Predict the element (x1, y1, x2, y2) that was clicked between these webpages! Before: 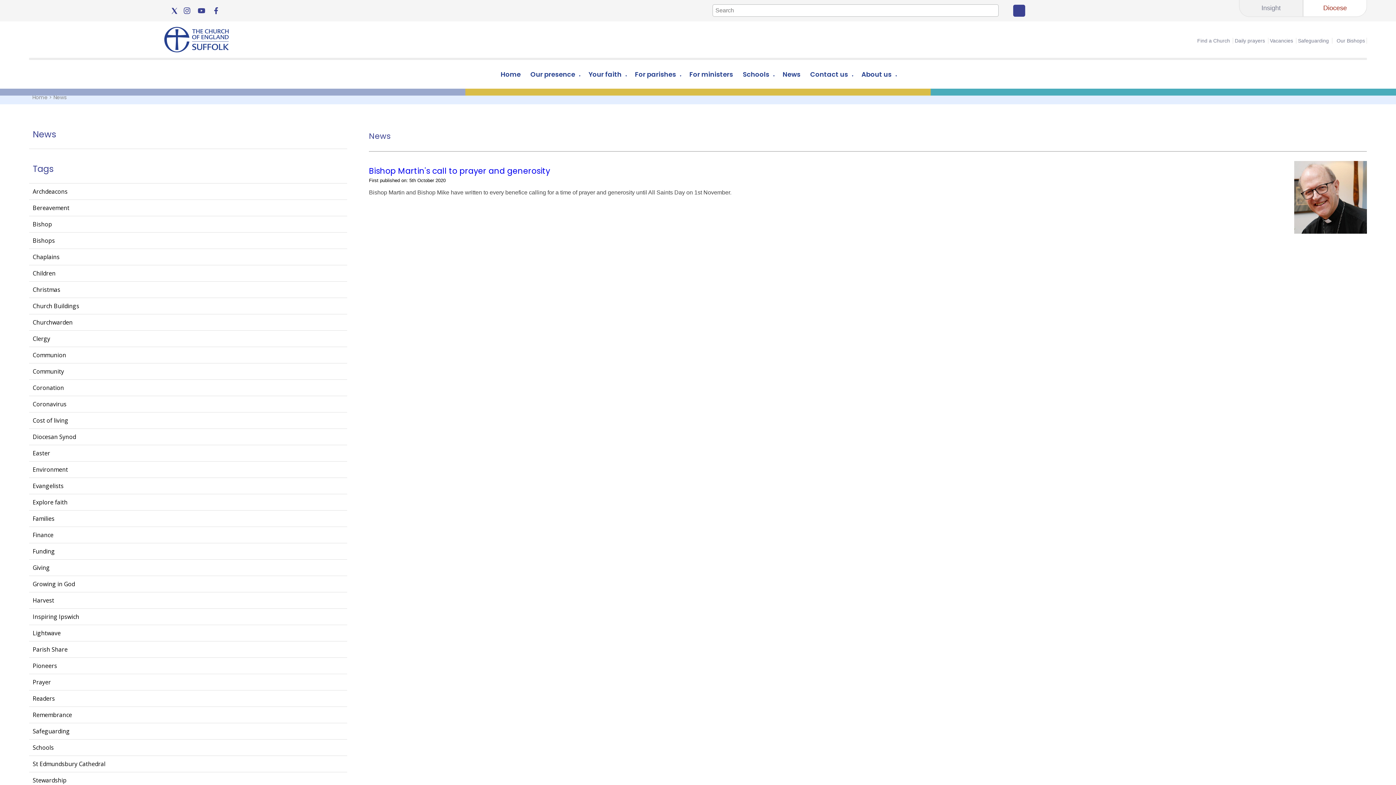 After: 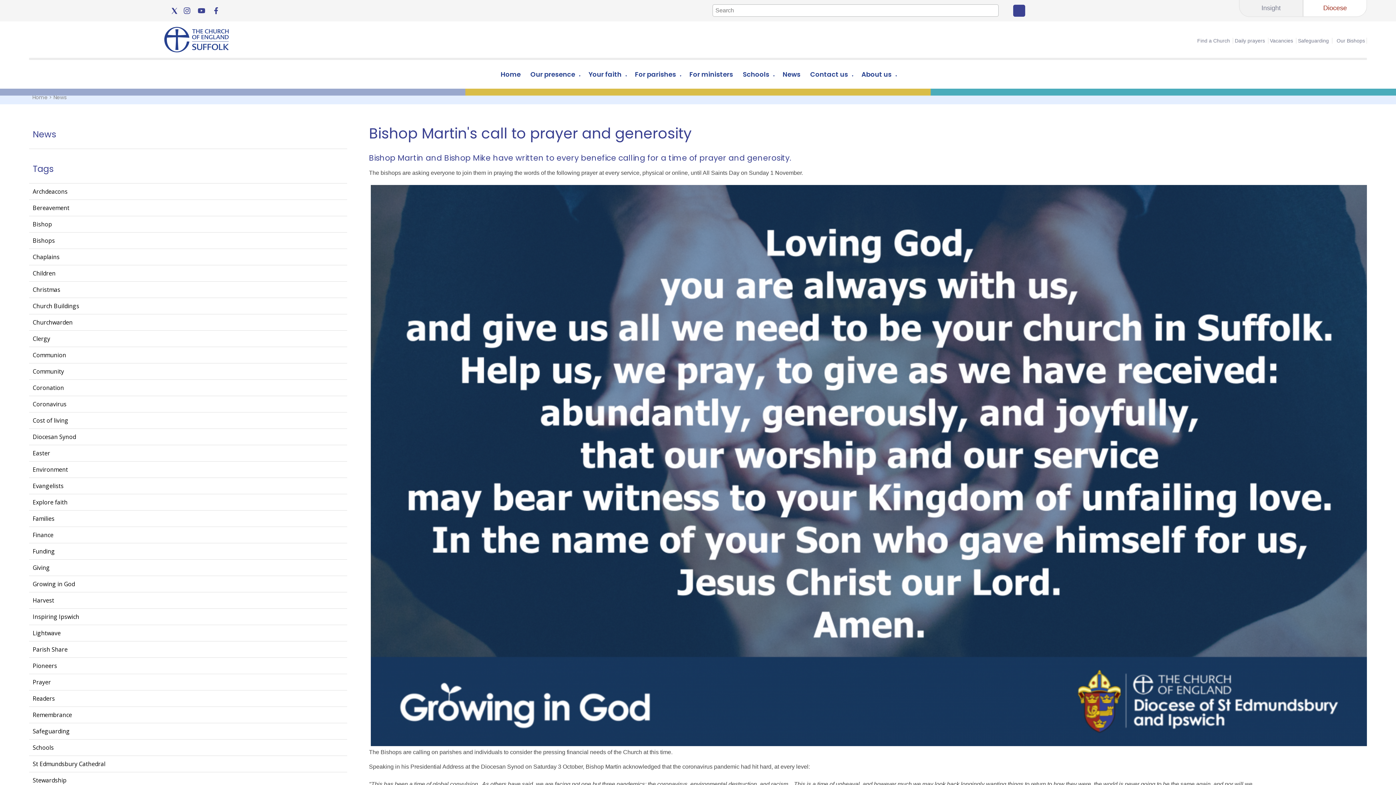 Action: bbox: (369, 165, 550, 176) label: Bishop Martin's call to prayer and generosity